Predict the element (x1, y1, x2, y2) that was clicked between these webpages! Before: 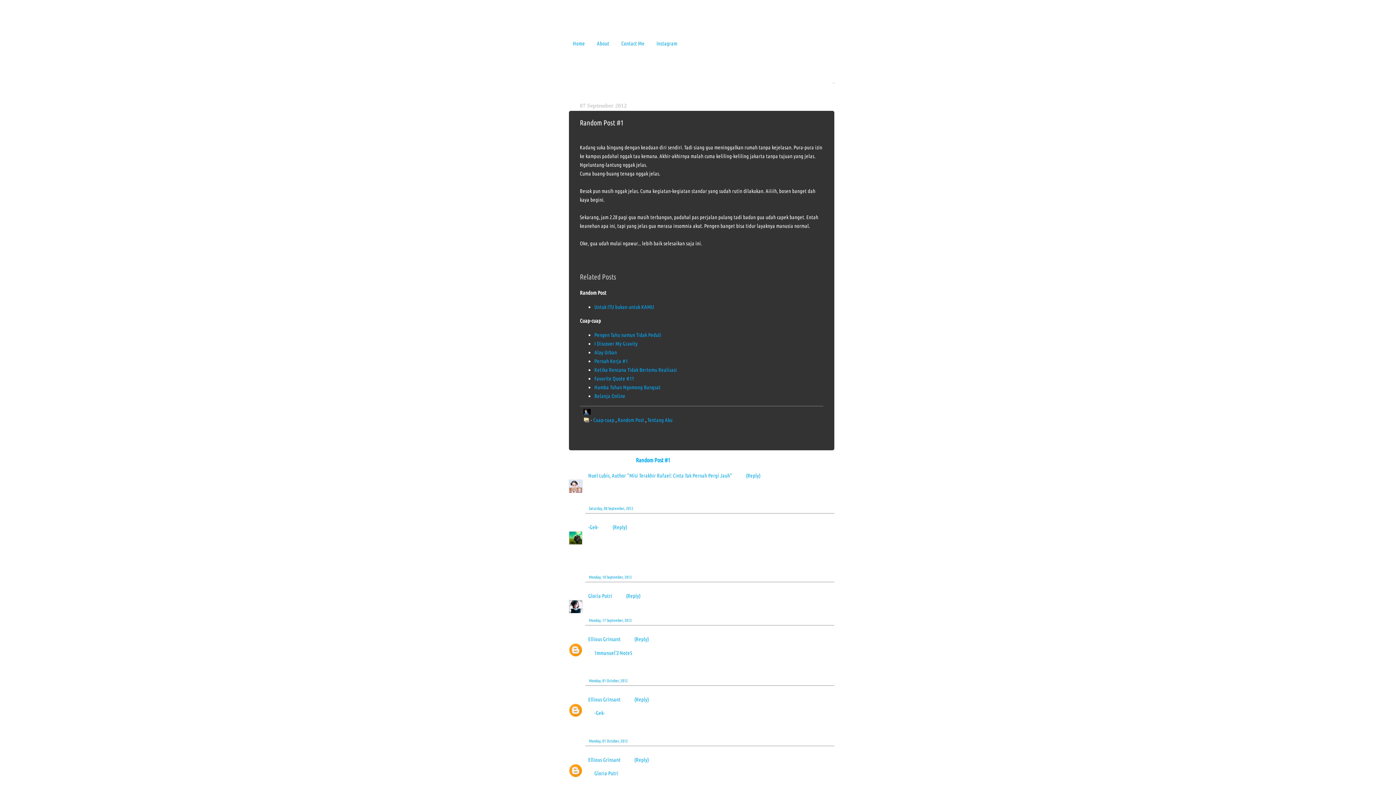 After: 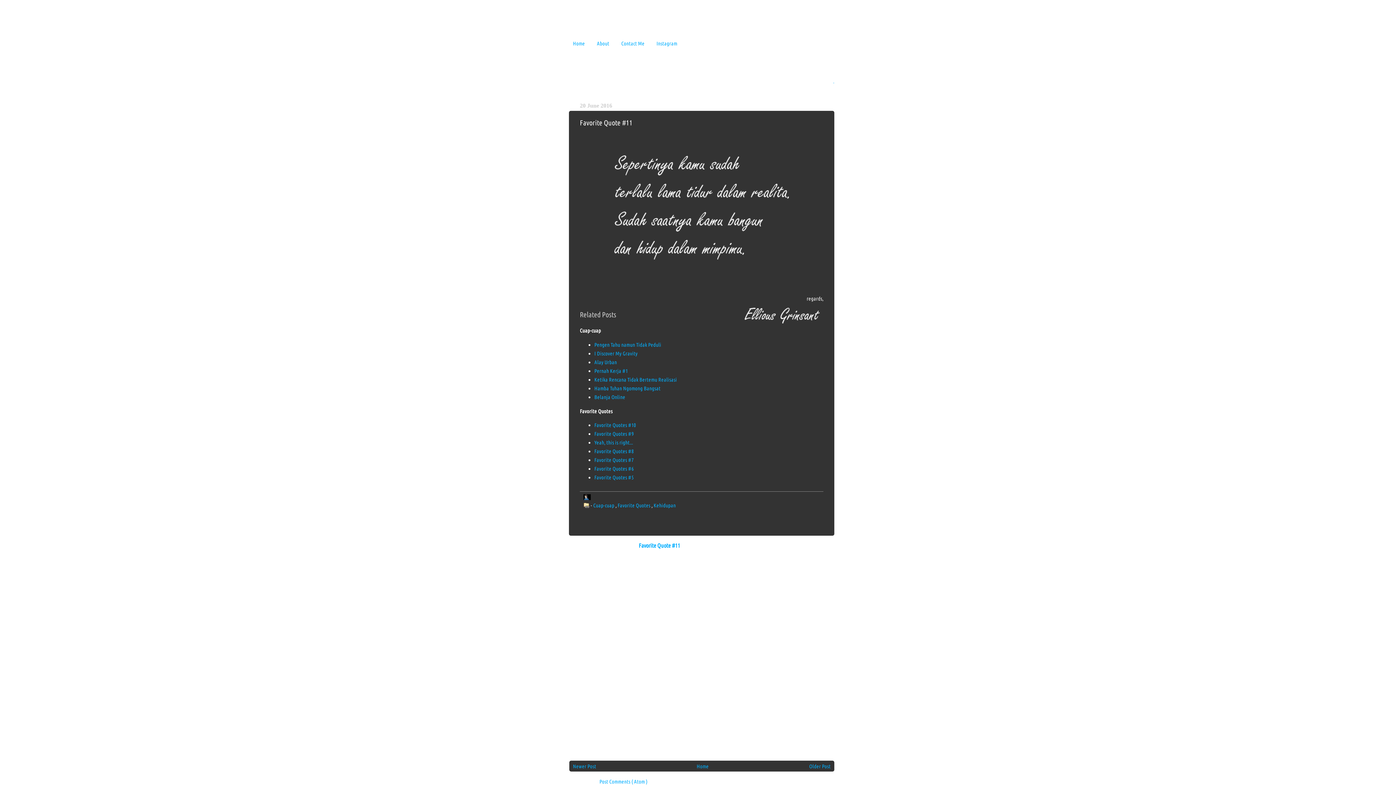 Action: label: Favorite Quote #11 bbox: (594, 375, 634, 381)